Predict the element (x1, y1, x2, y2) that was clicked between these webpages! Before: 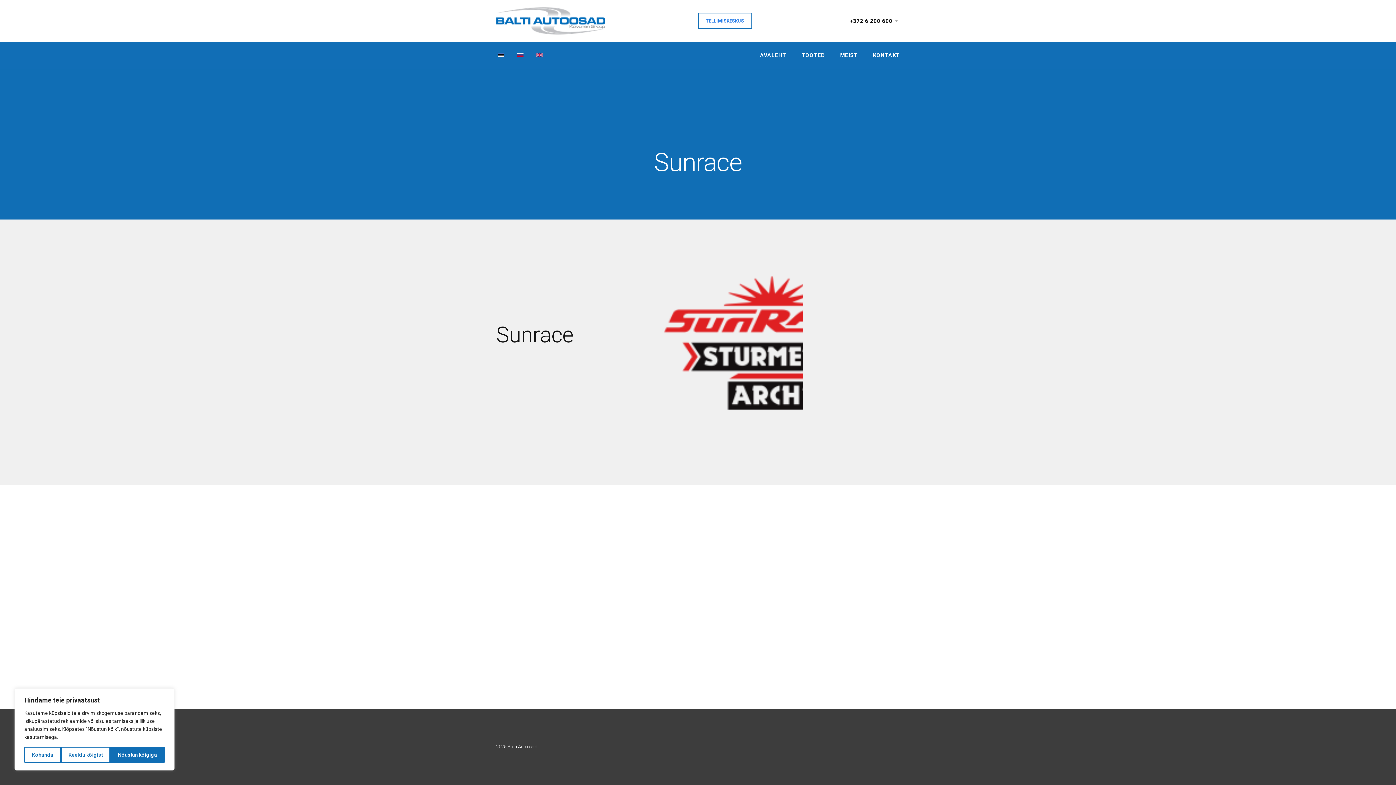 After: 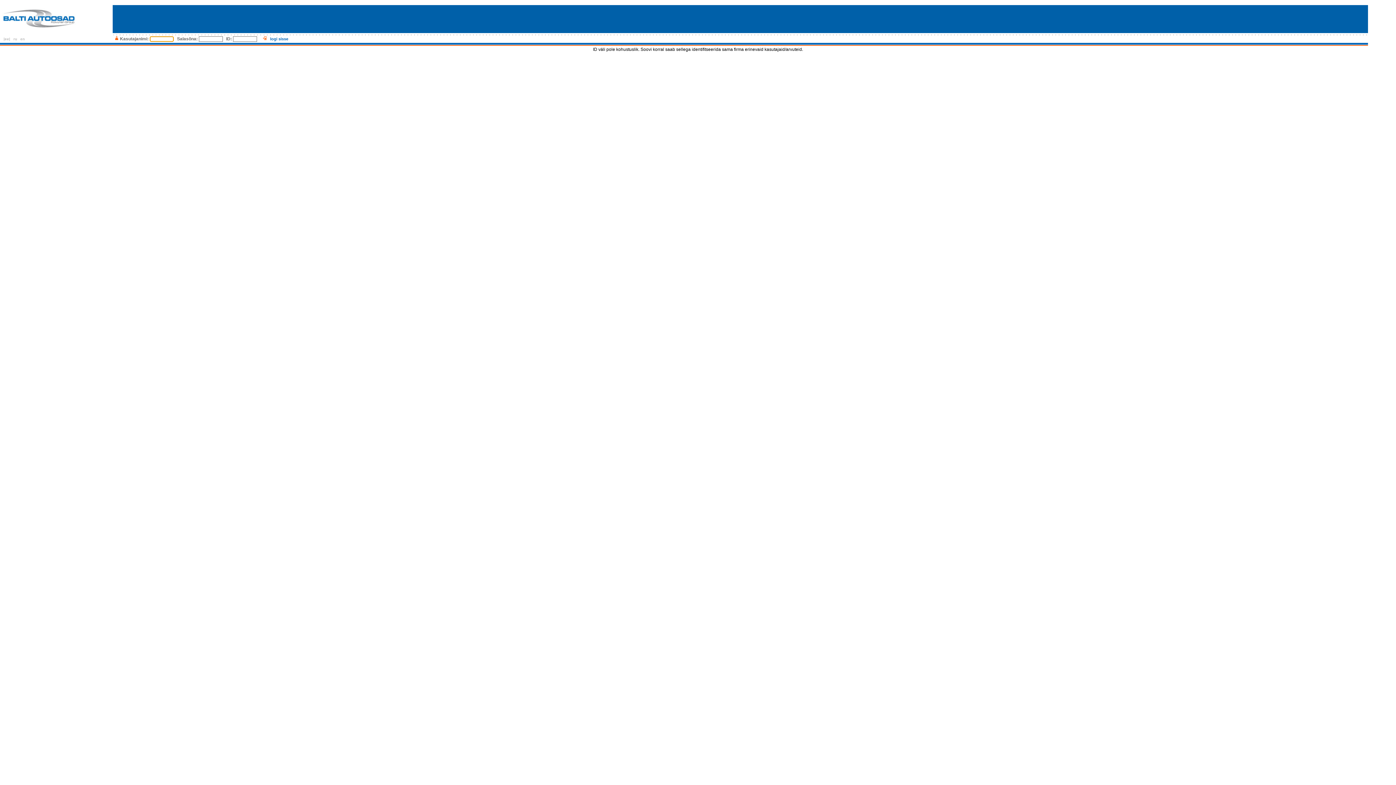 Action: label: TELLIMISKESKUS bbox: (698, 12, 752, 29)